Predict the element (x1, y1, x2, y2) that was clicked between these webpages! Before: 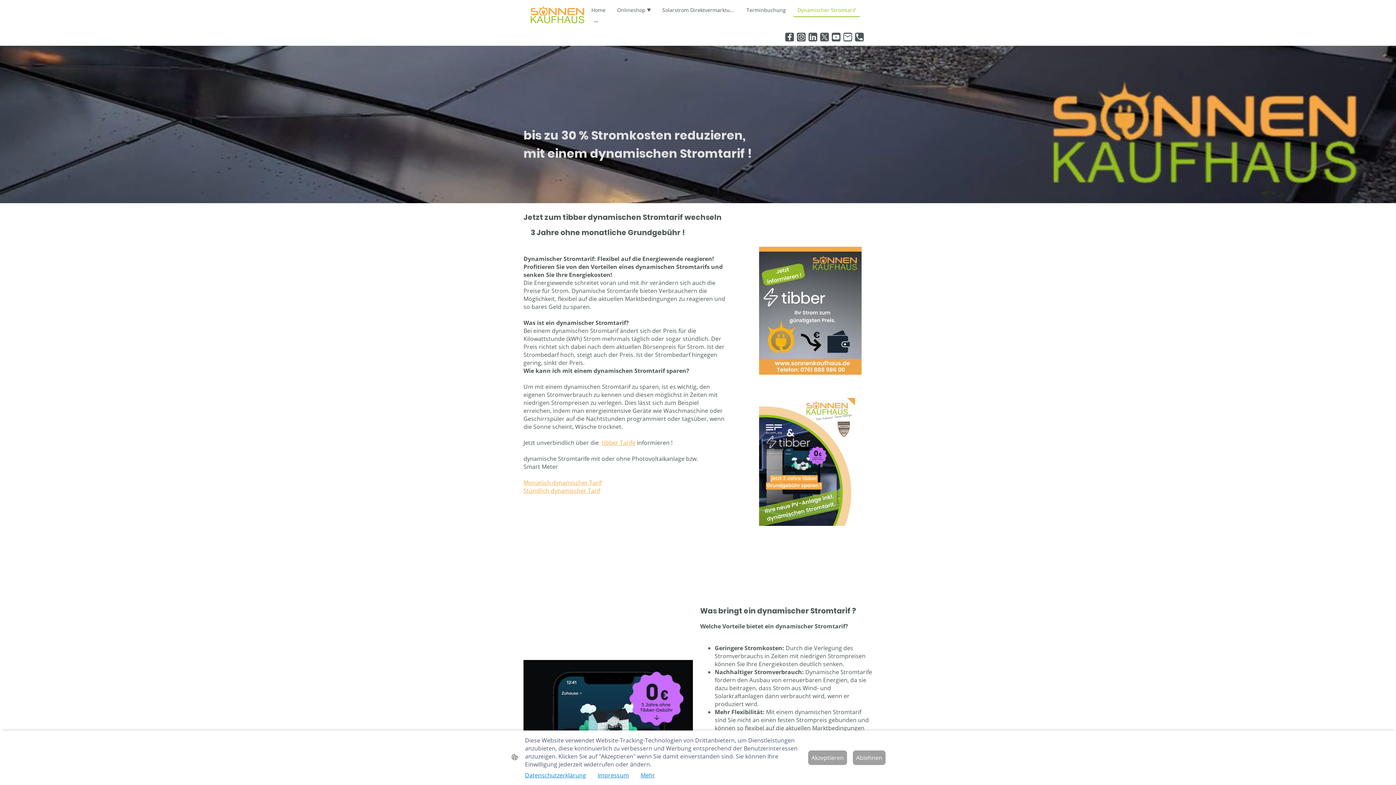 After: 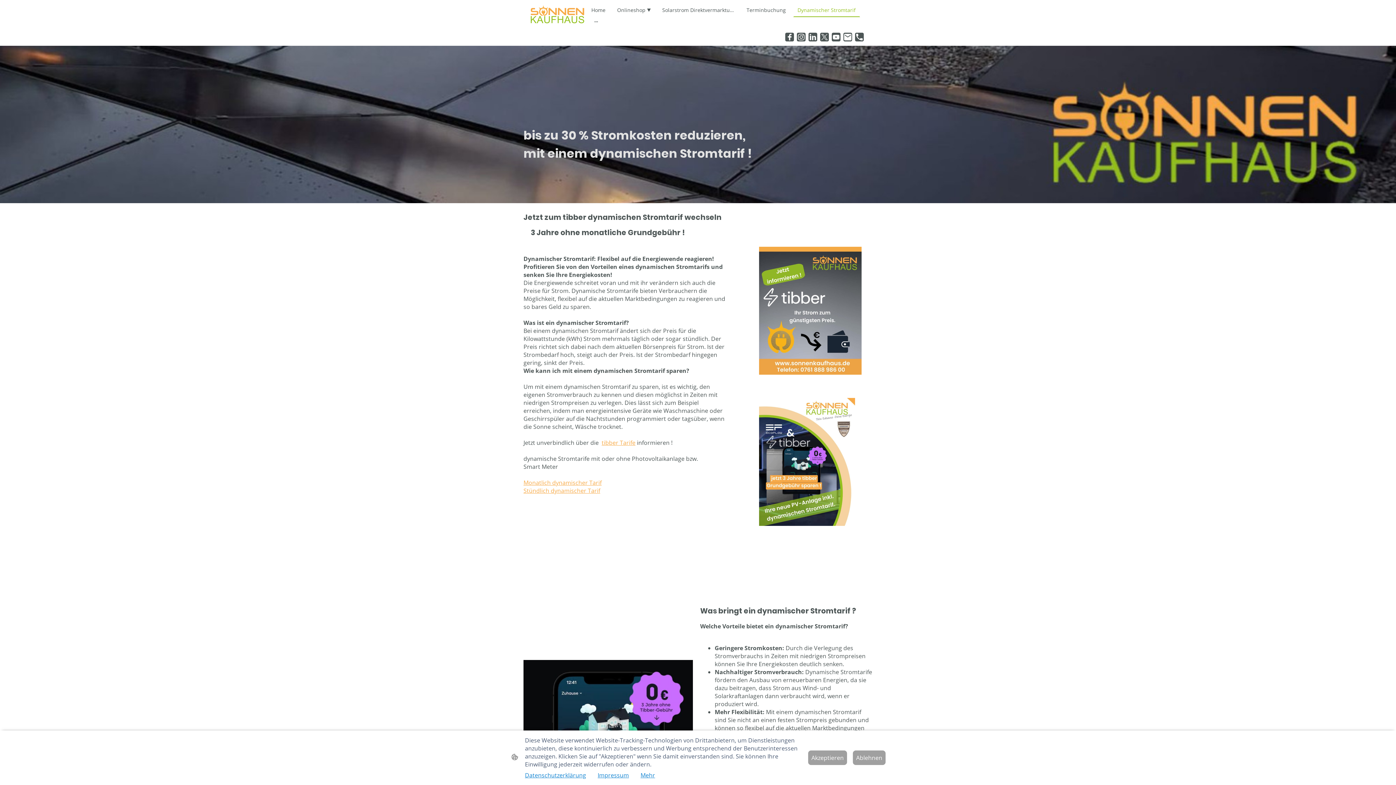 Action: bbox: (820, 32, 829, 41)